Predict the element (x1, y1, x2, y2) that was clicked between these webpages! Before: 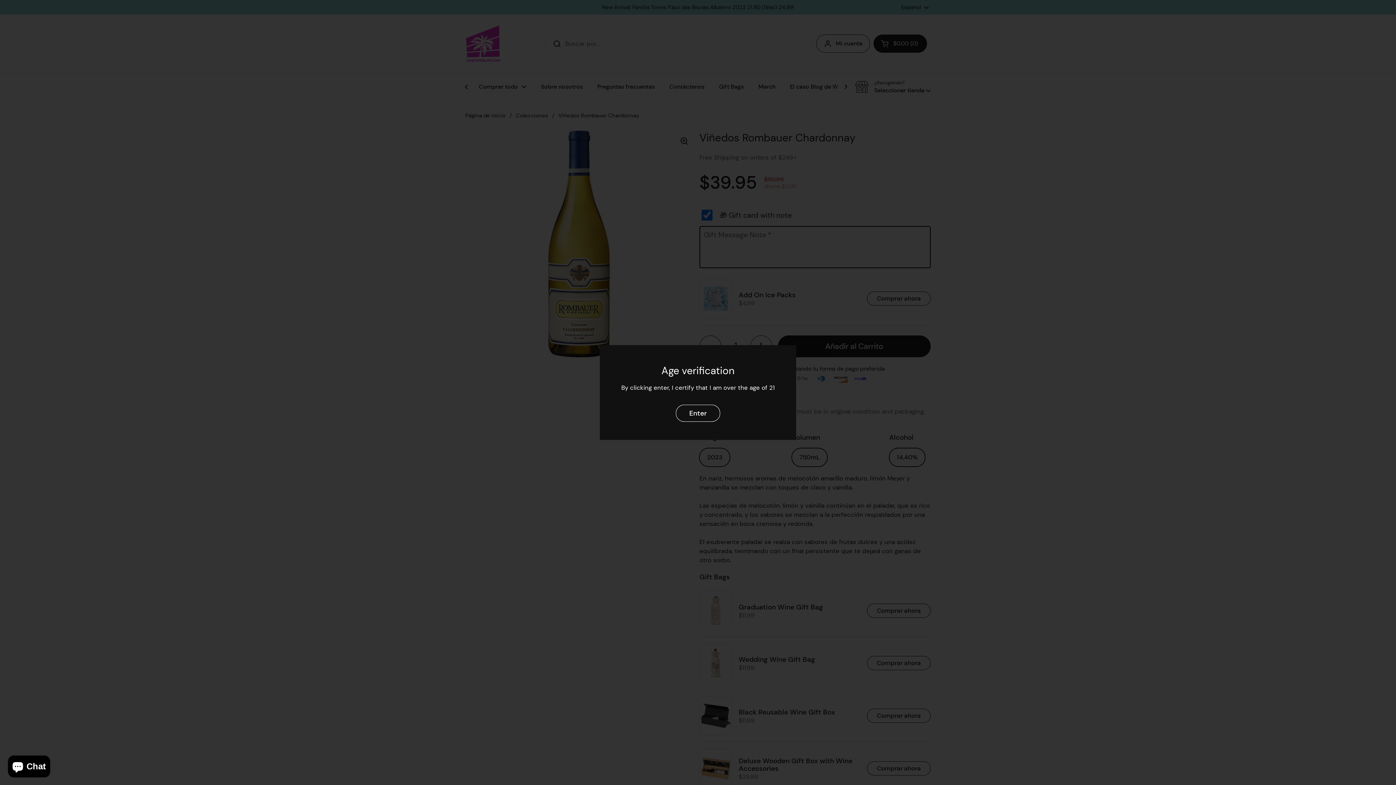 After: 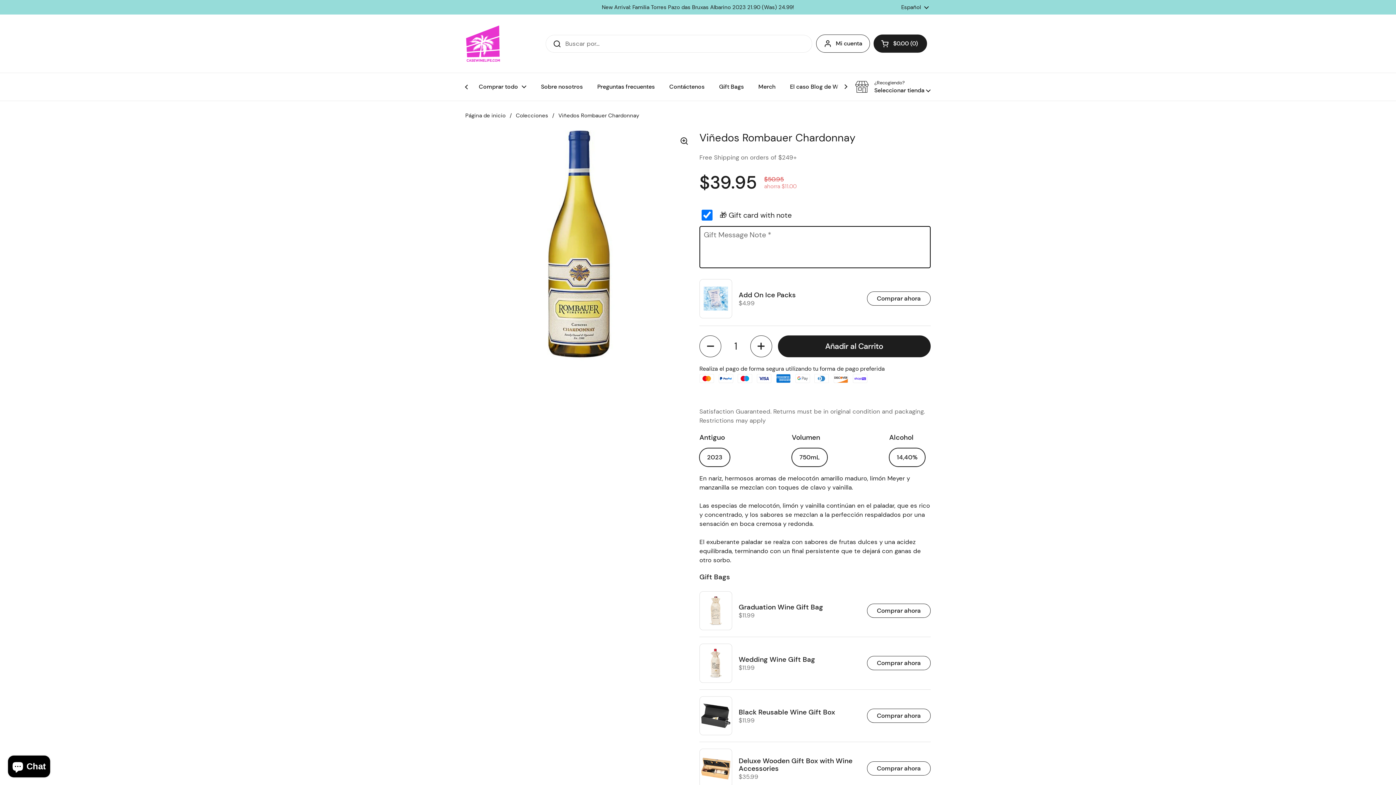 Action: label: Enter bbox: (676, 404, 720, 421)